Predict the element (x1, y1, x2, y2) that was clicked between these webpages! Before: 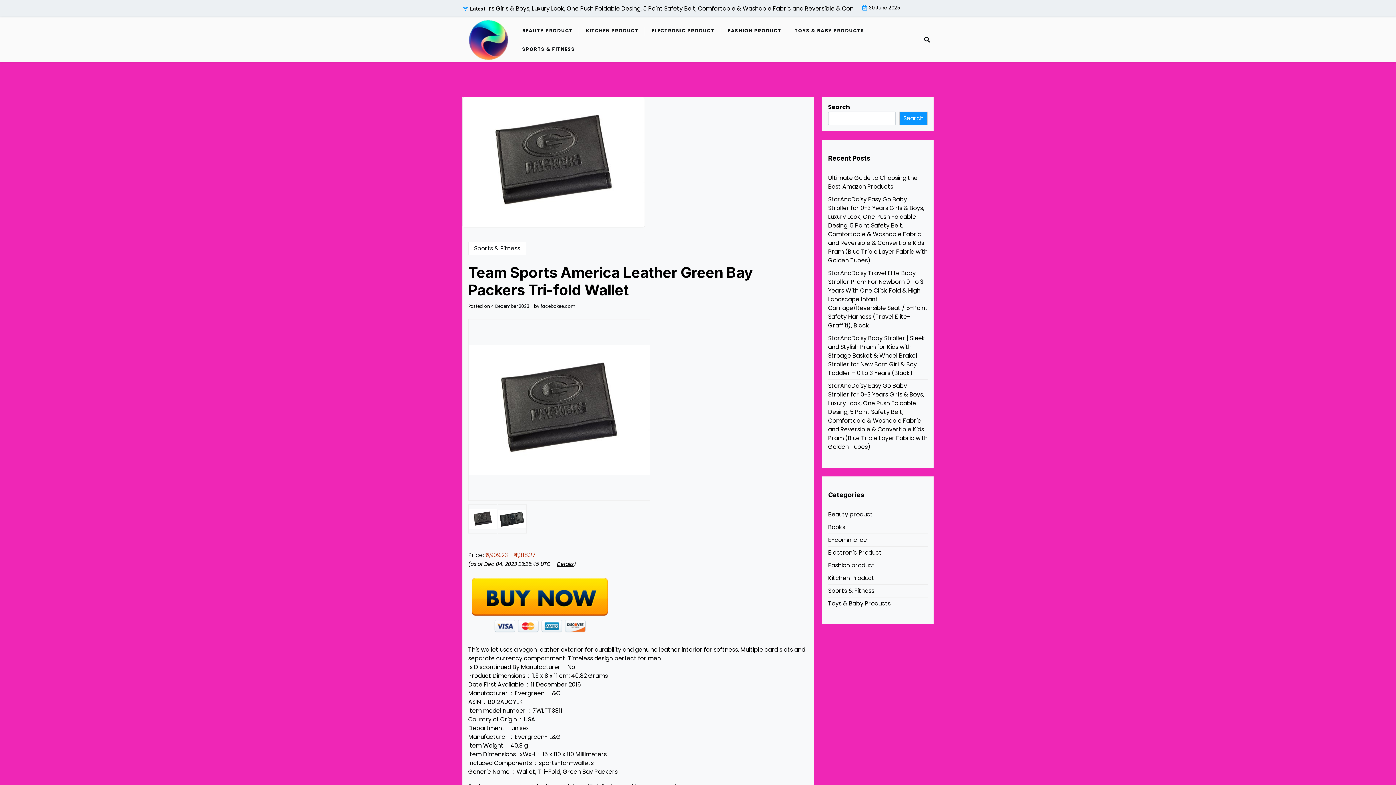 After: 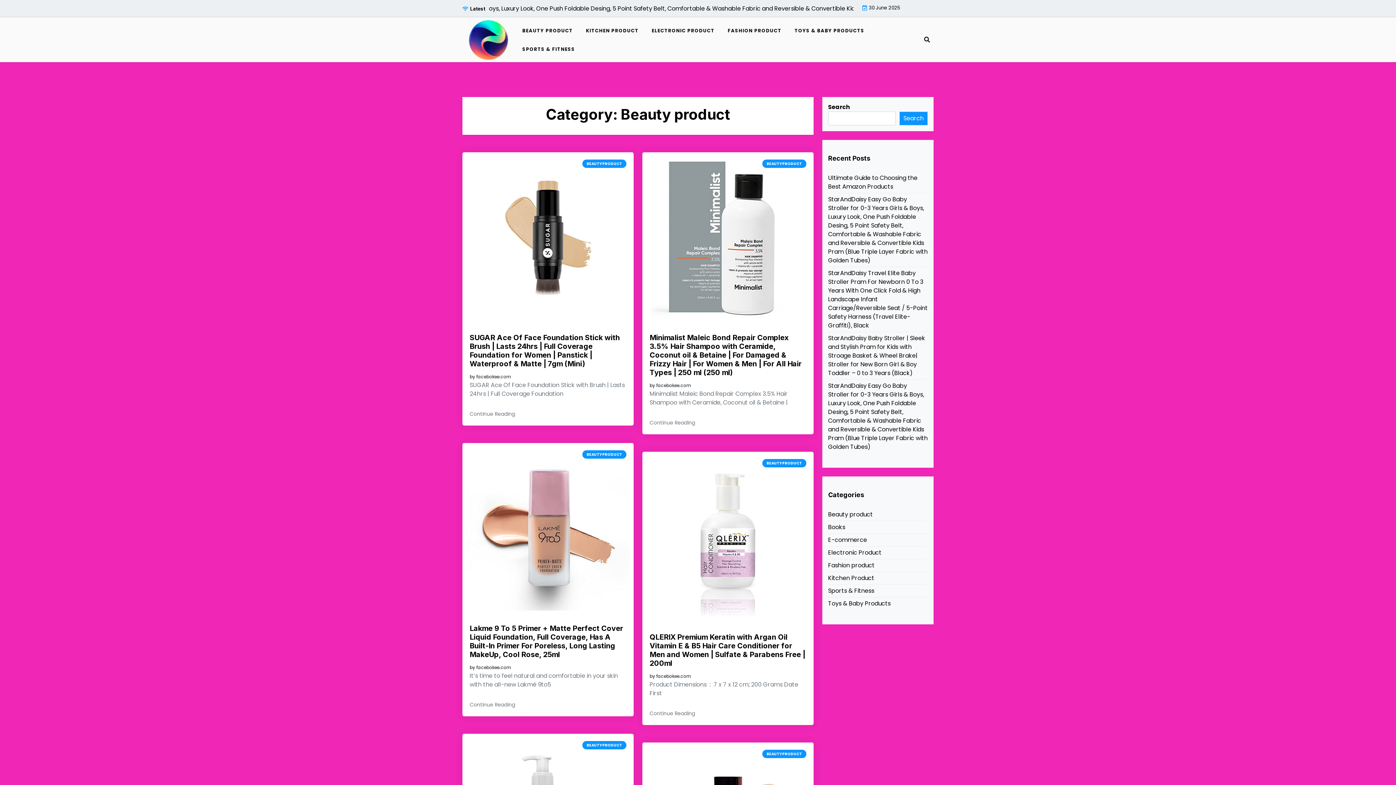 Action: label: BEAUTY PRODUCT bbox: (516, 21, 578, 39)